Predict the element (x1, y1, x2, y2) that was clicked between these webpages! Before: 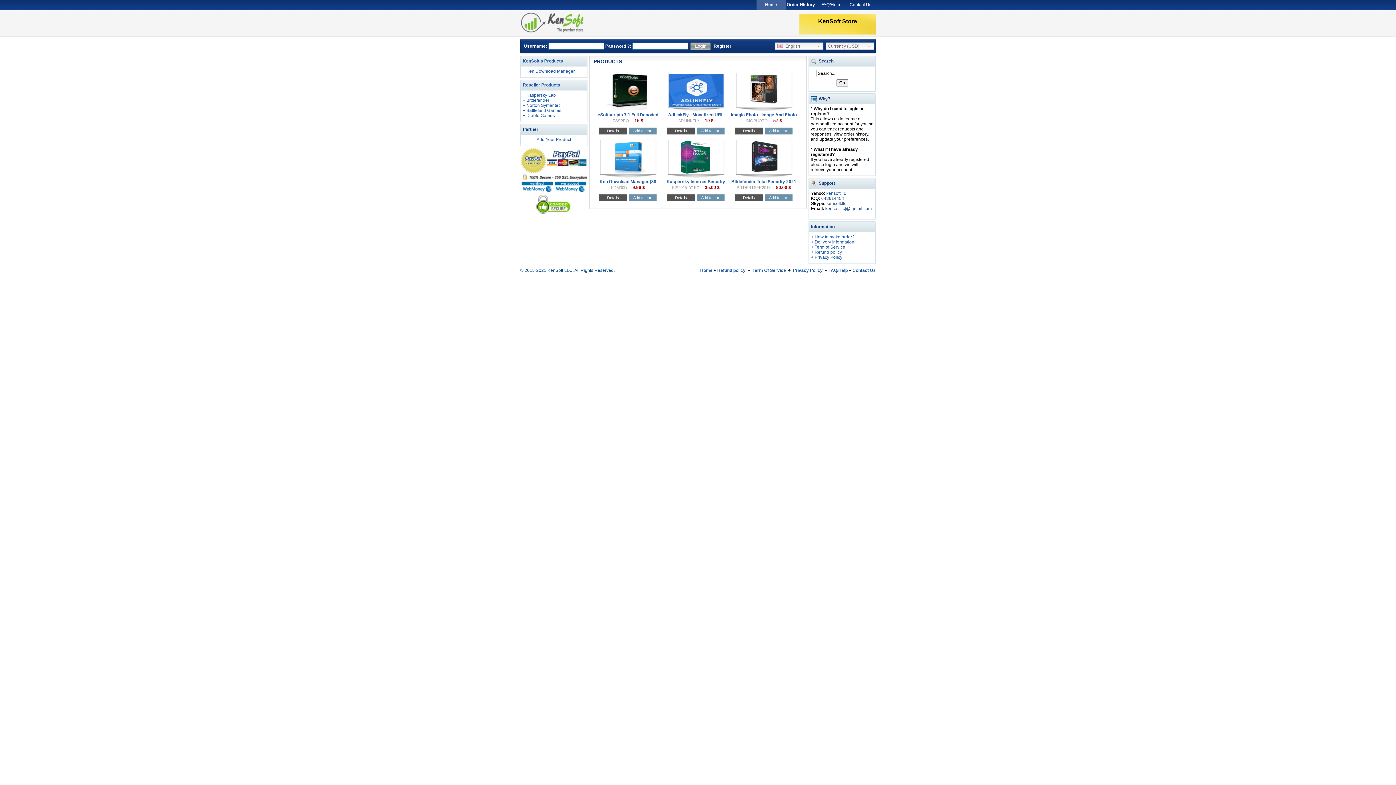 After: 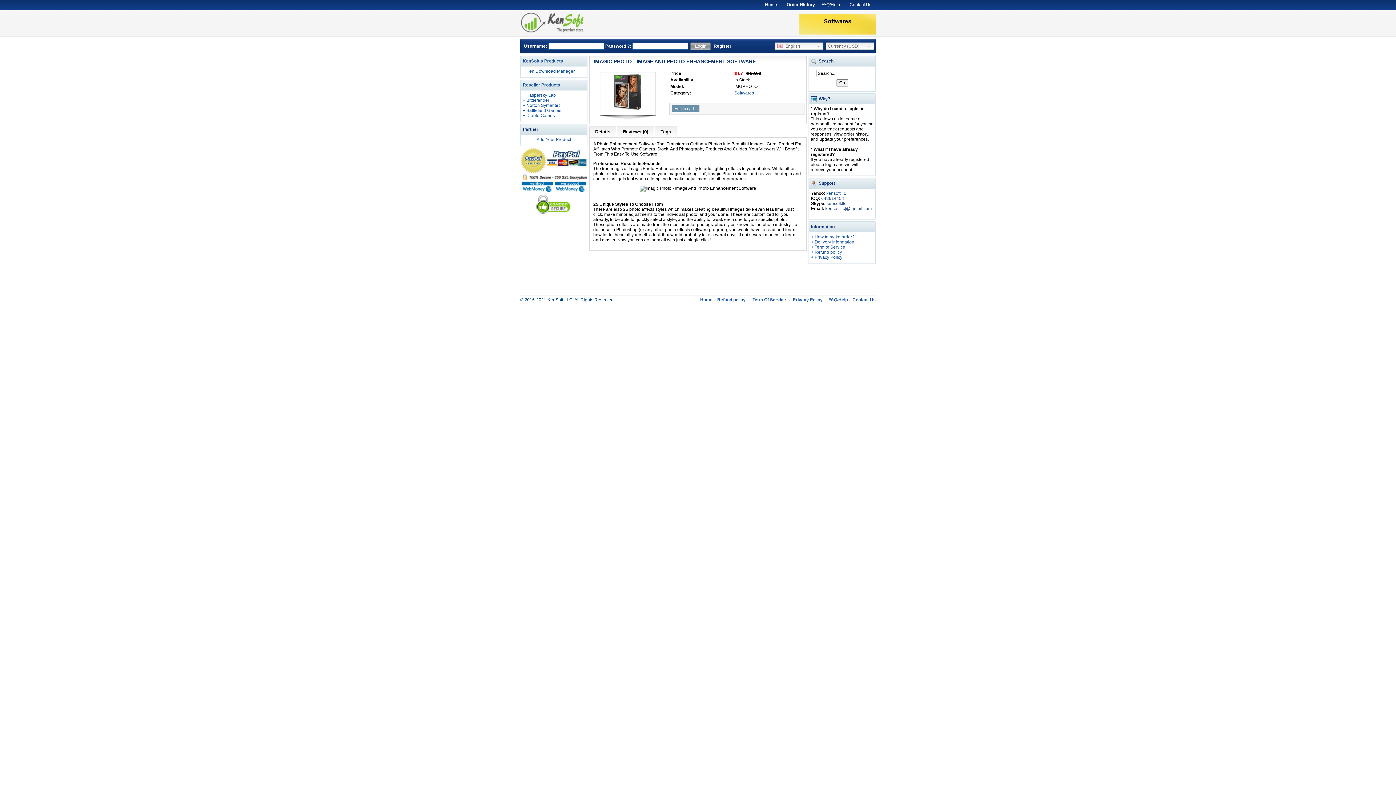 Action: bbox: (734, 107, 793, 112)